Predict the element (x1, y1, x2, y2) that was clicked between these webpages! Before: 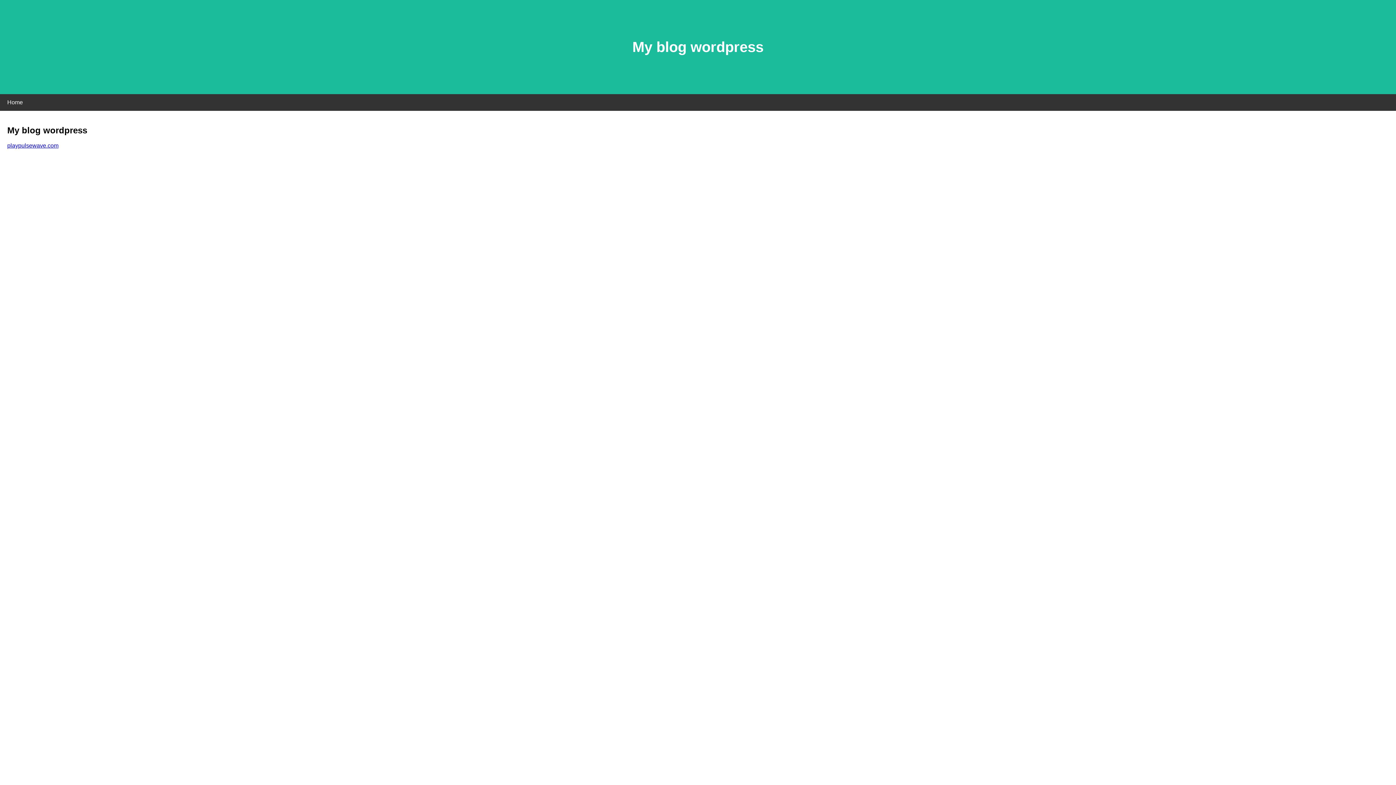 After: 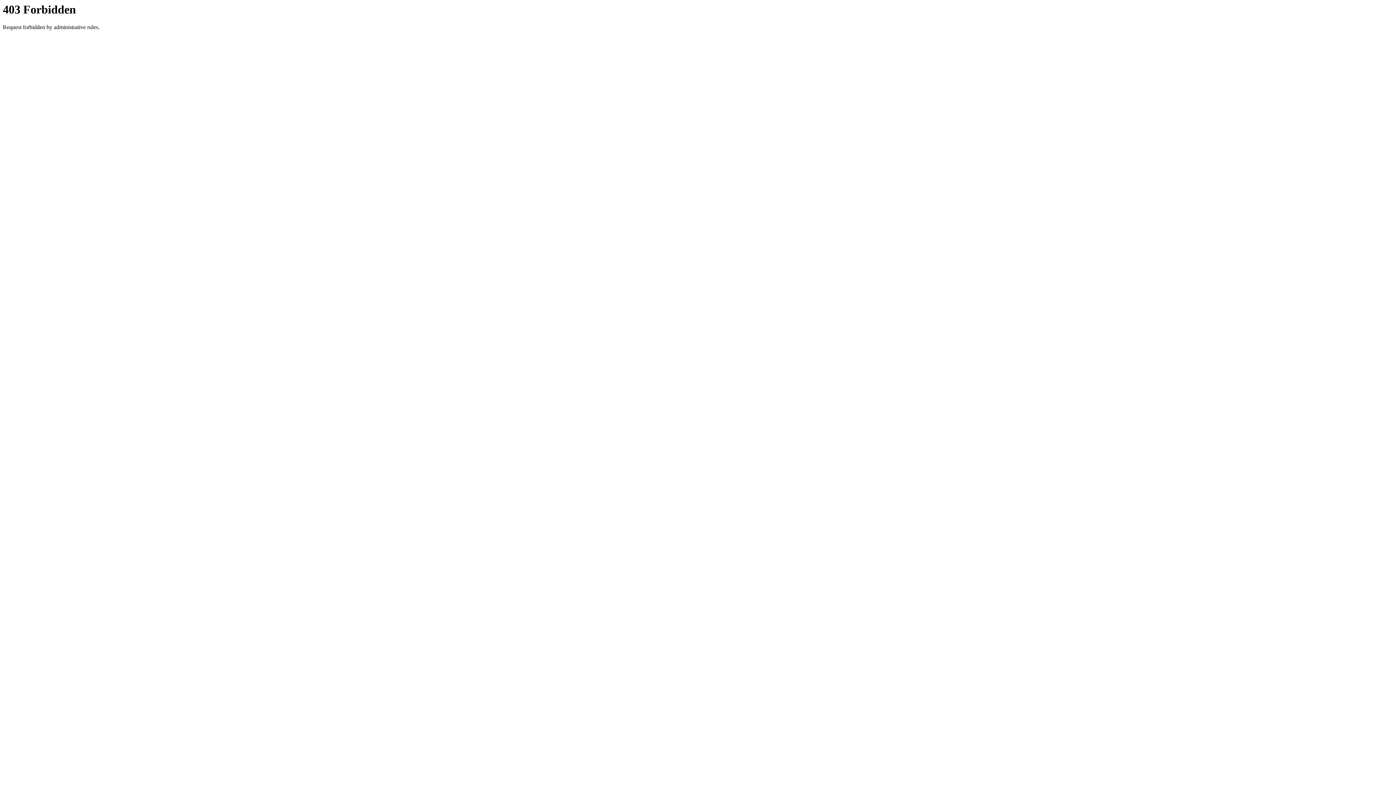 Action: label: playpulsewave.com bbox: (7, 142, 58, 148)